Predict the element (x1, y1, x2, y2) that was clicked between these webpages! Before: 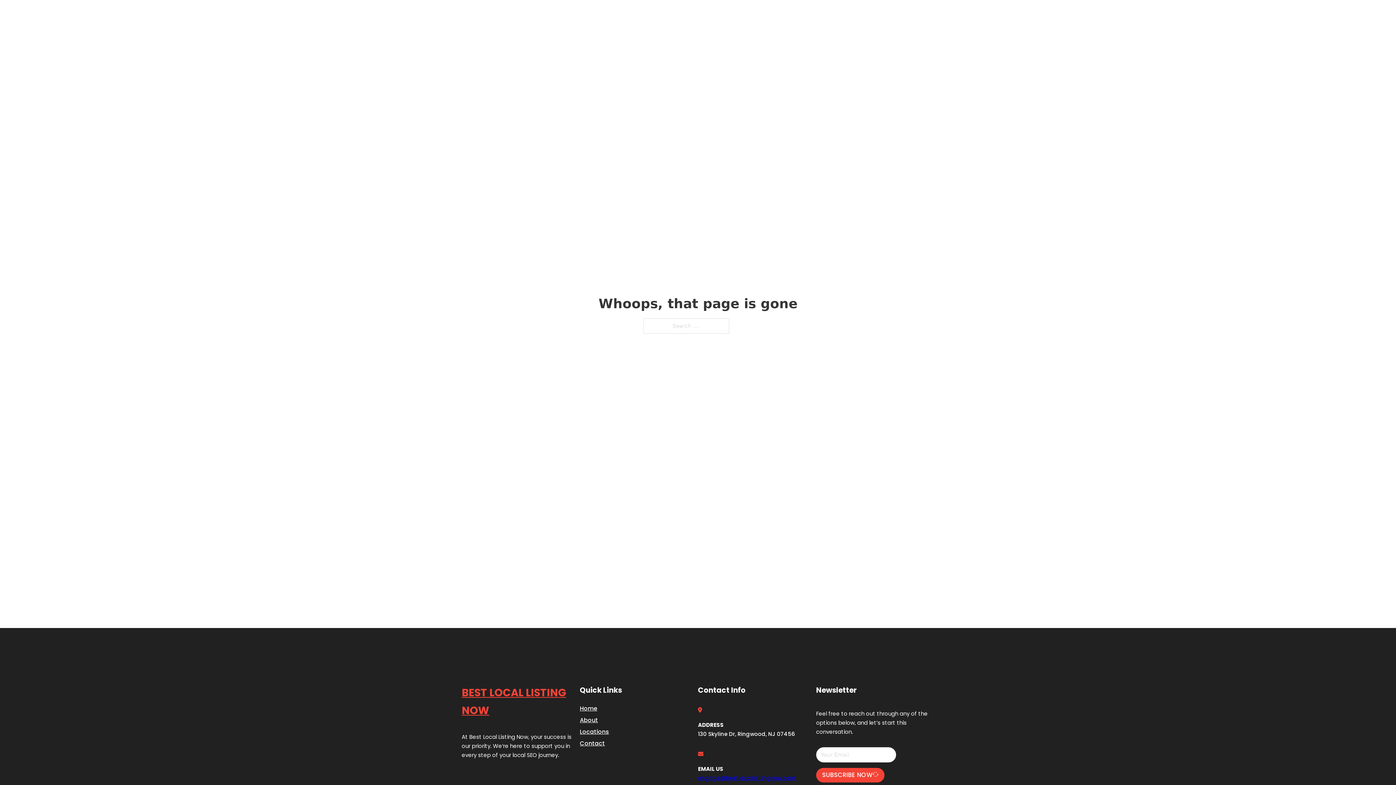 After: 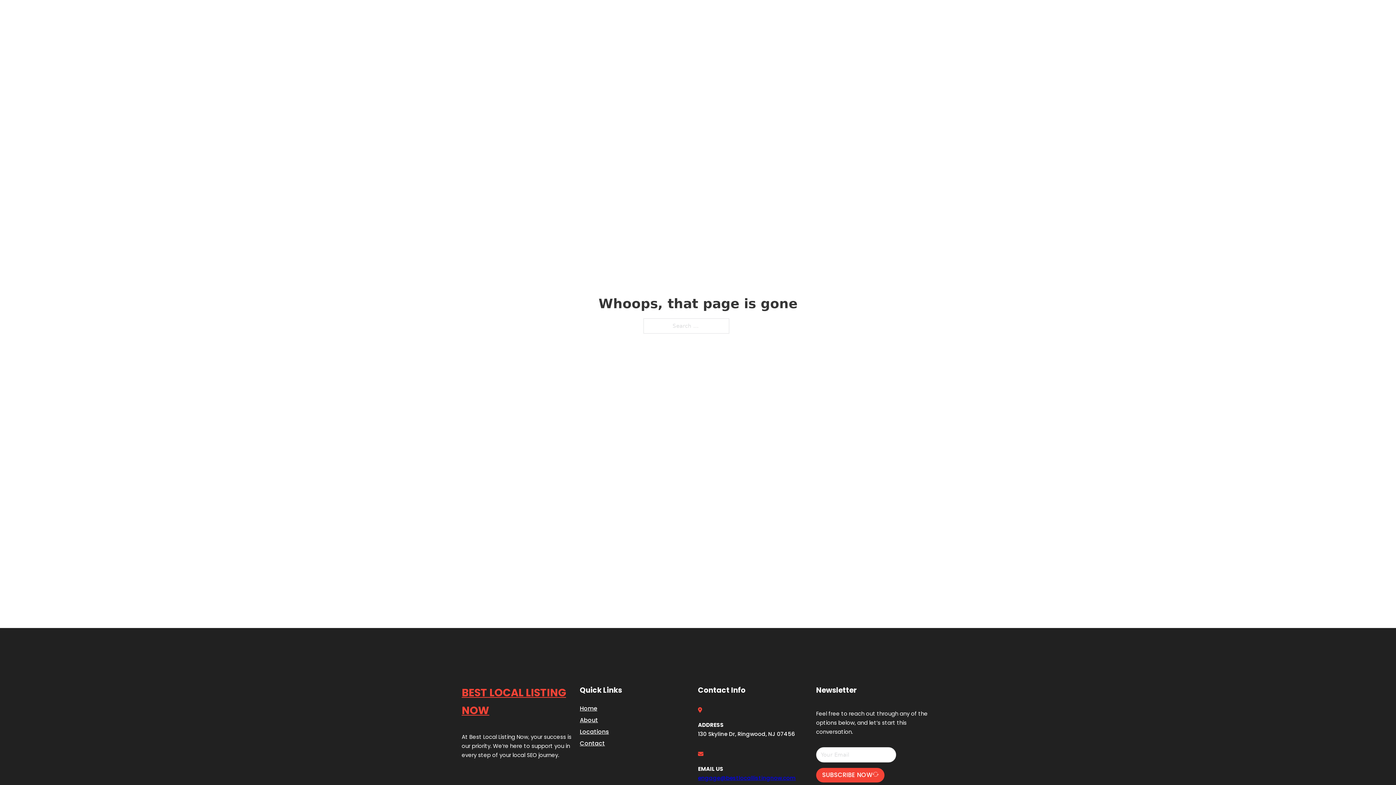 Action: bbox: (698, 774, 796, 782) label: engage@bestlocallistingnow.com